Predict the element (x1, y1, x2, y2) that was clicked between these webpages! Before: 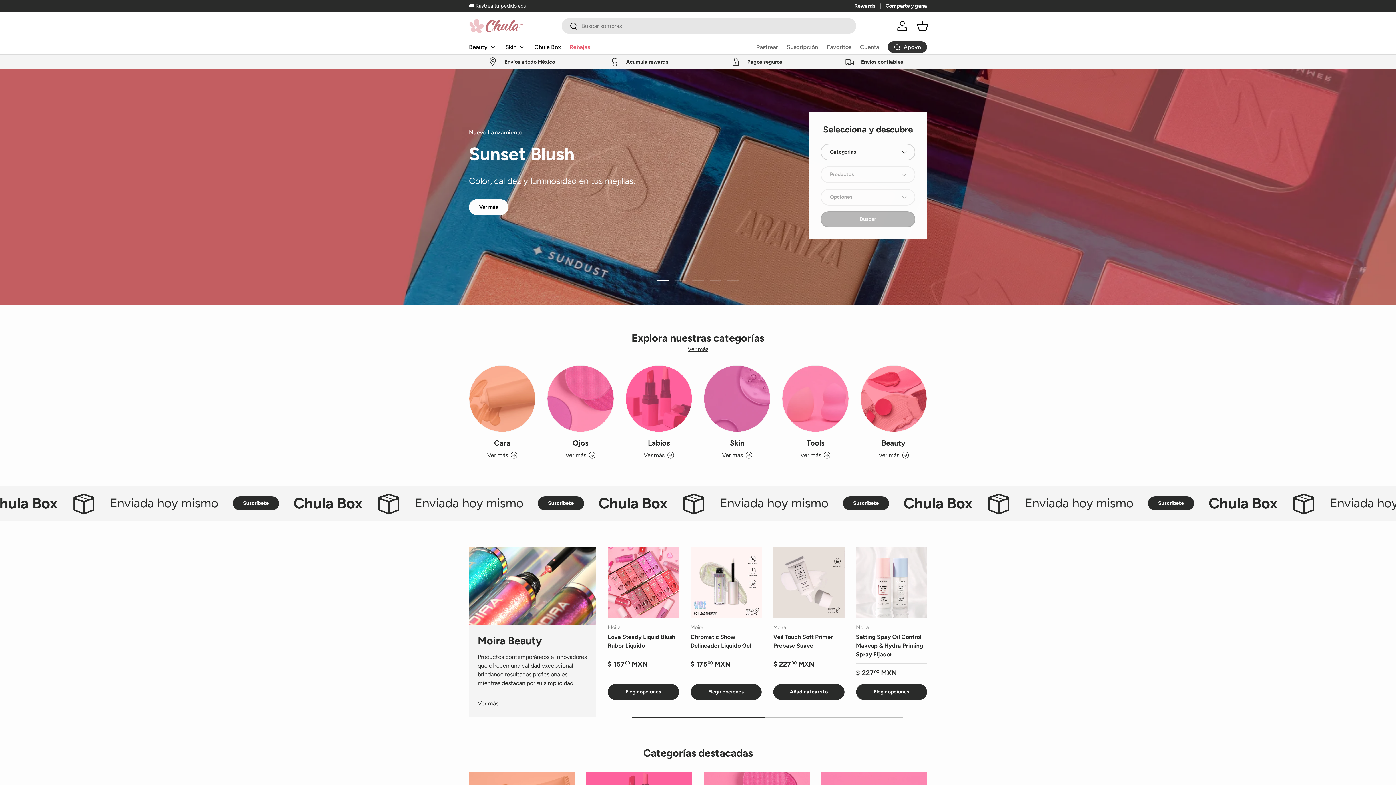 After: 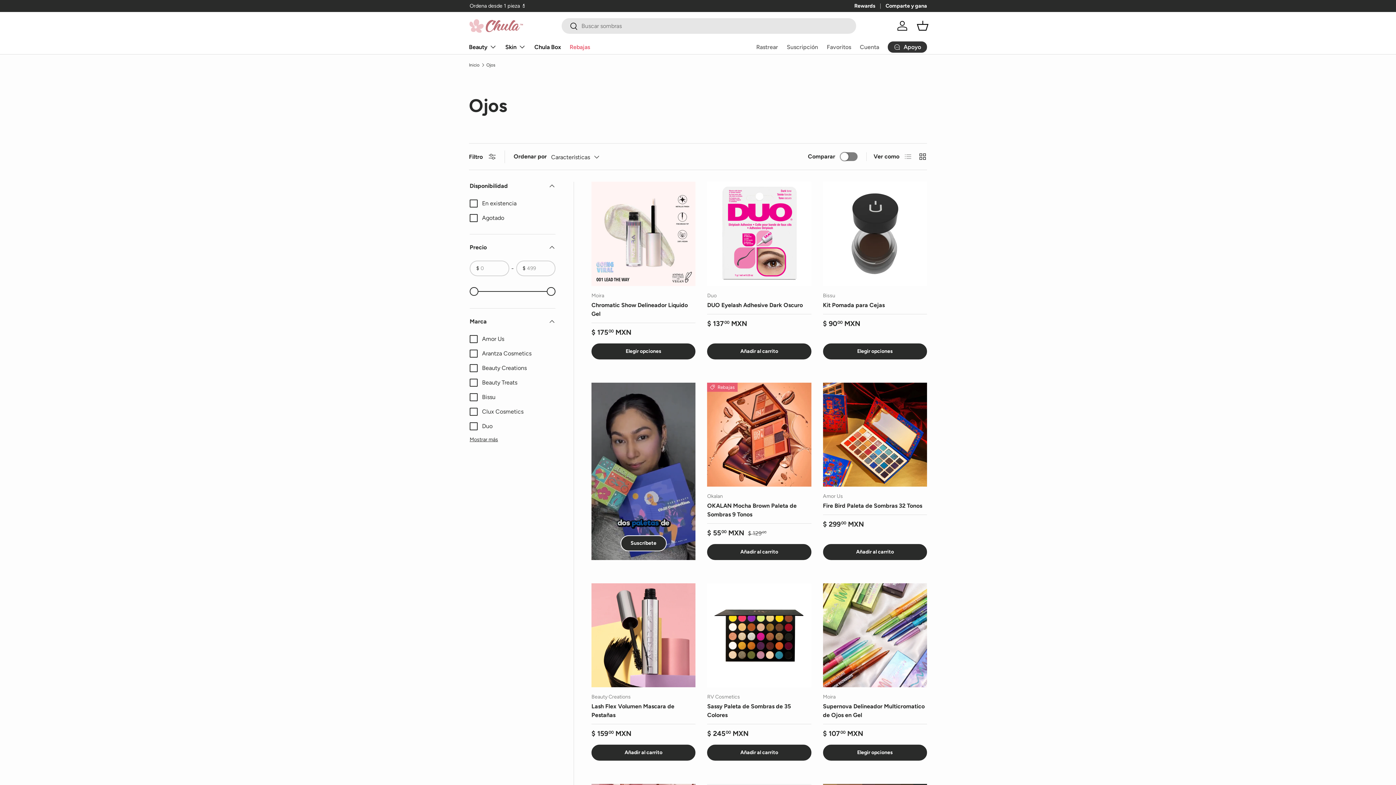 Action: bbox: (547, 365, 613, 431) label: Ojos